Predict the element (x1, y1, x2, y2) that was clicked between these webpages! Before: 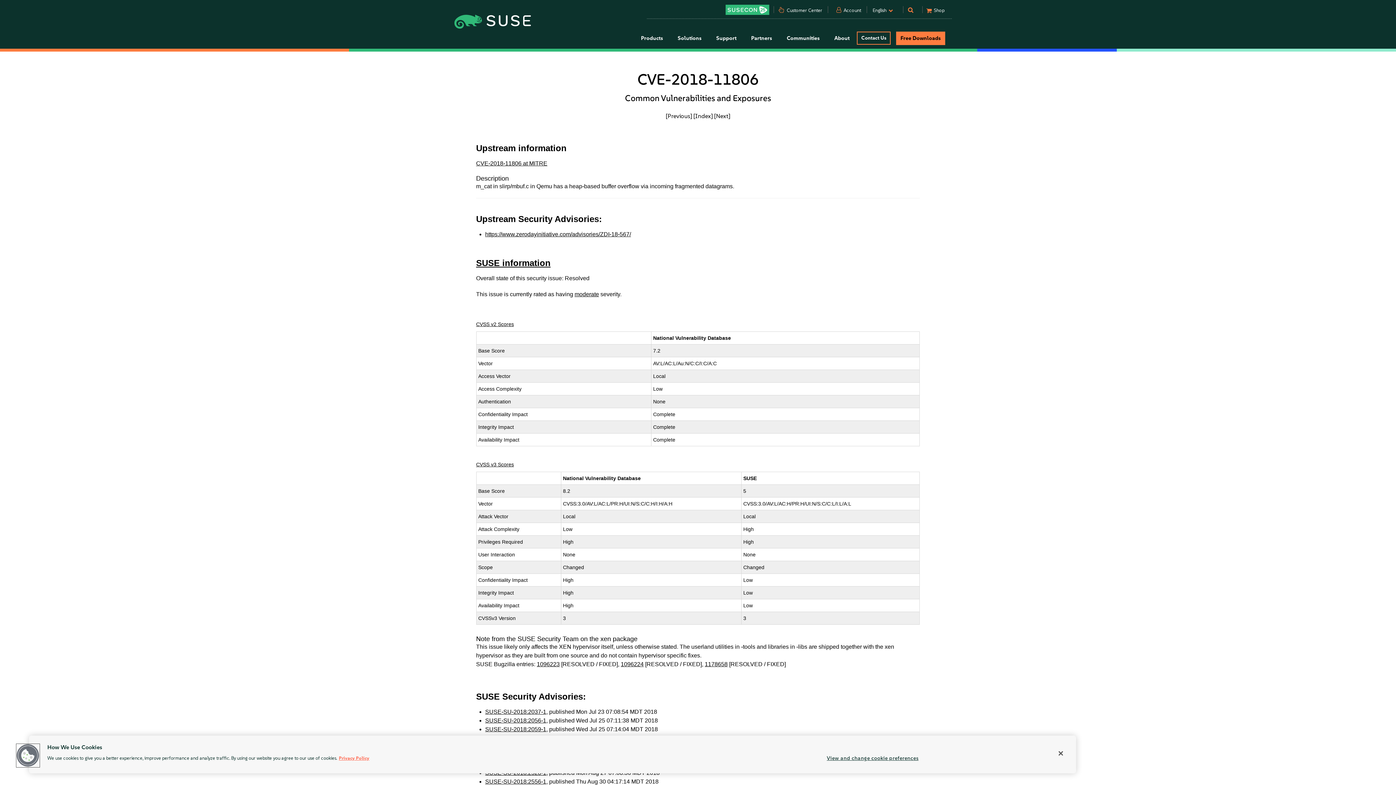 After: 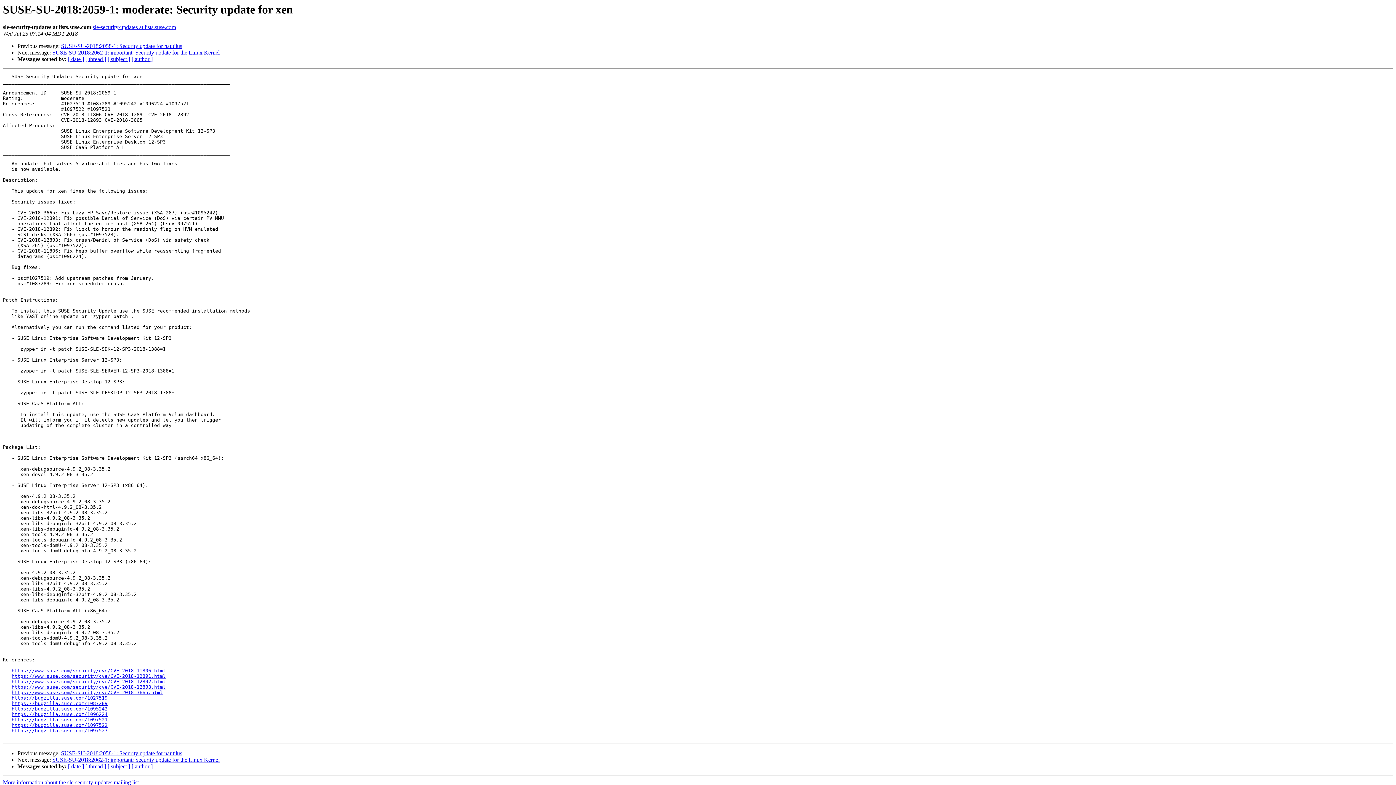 Action: label: SUSE-SU-2018:2059-1 bbox: (485, 726, 546, 732)